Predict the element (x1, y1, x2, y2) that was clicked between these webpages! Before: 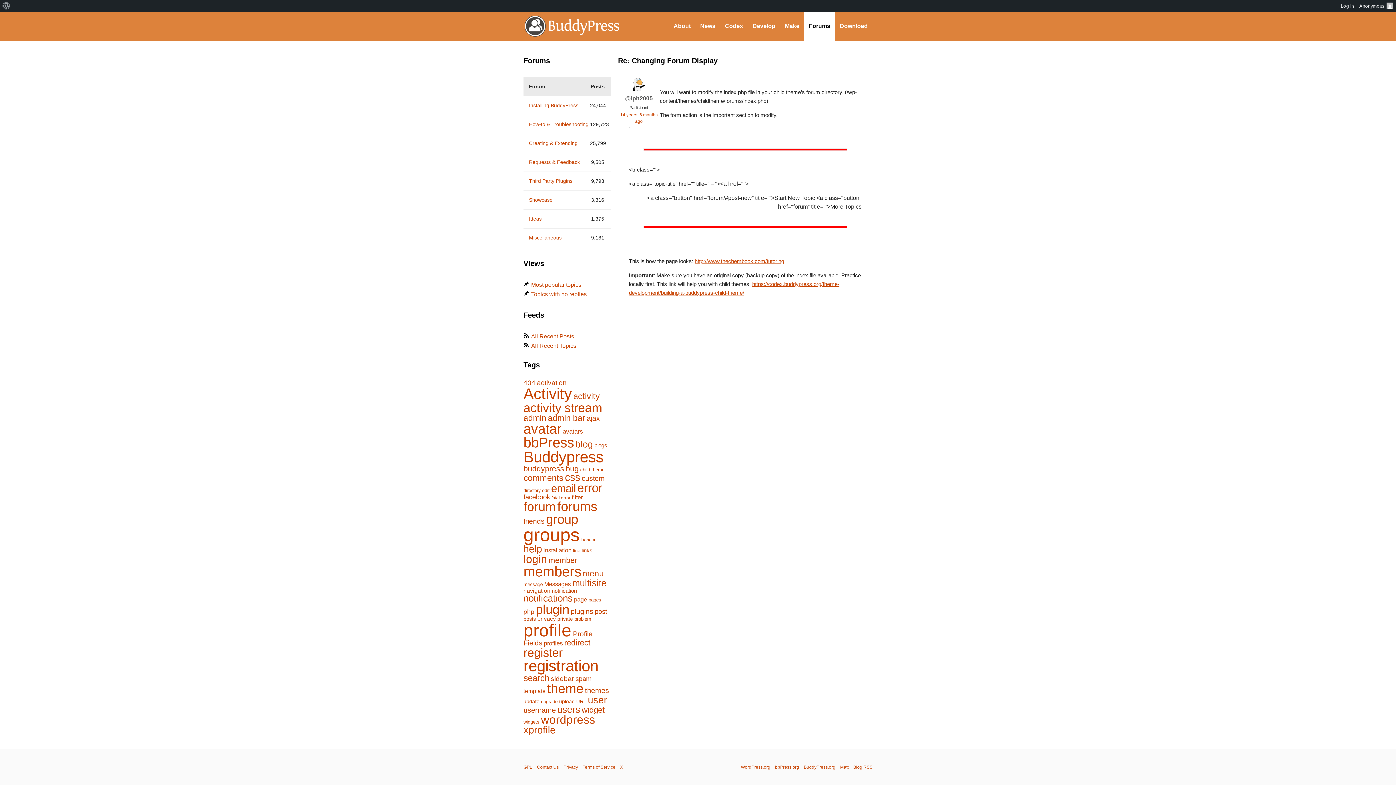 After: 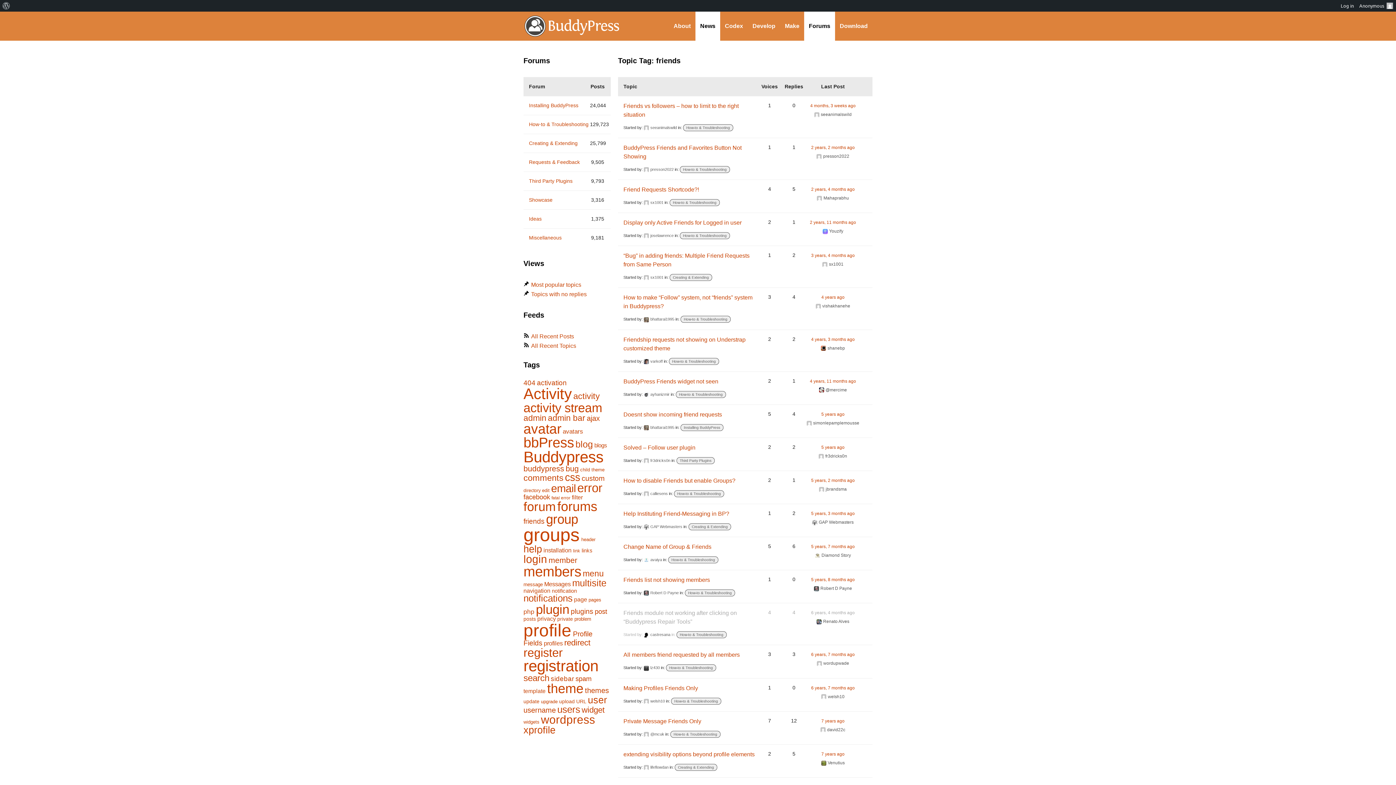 Action: bbox: (523, 517, 544, 525) label: friends (212 items)